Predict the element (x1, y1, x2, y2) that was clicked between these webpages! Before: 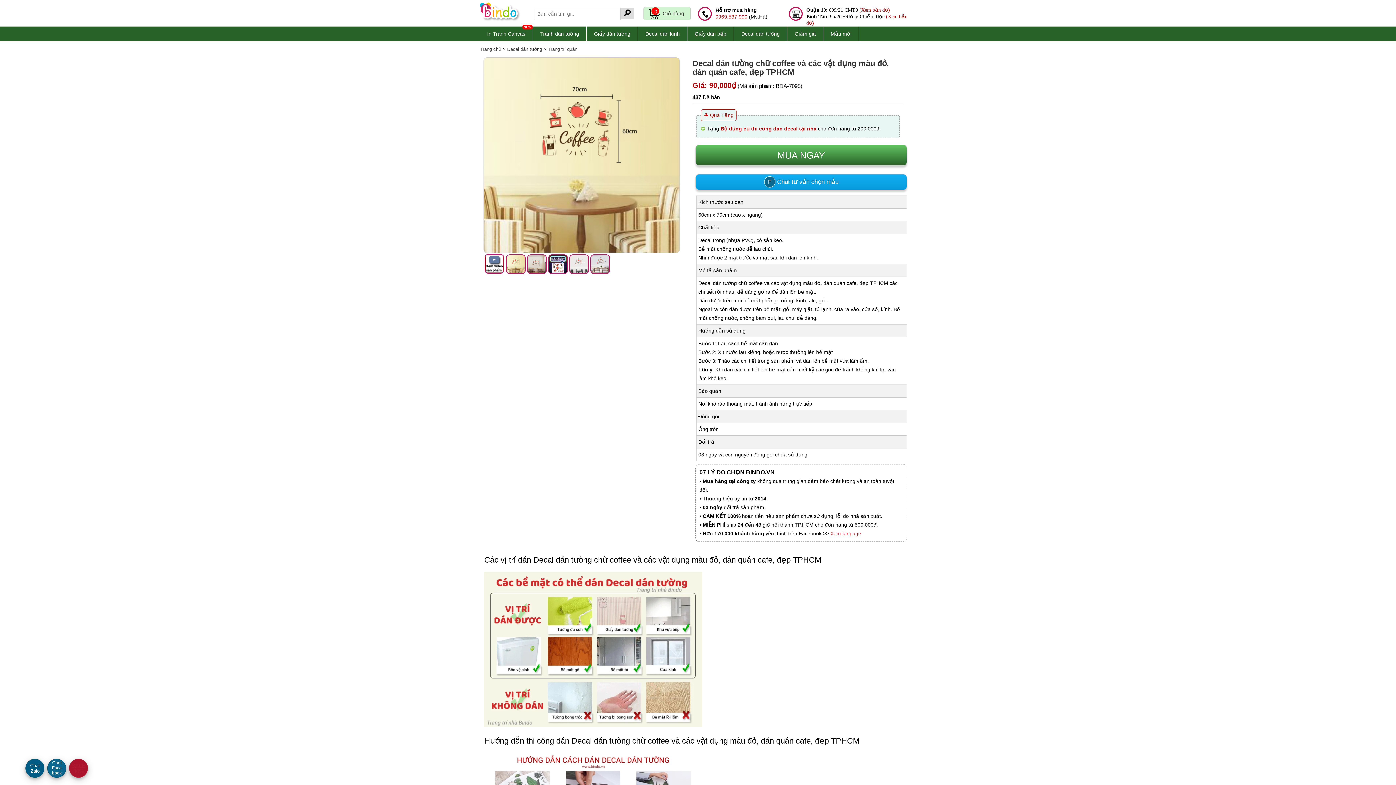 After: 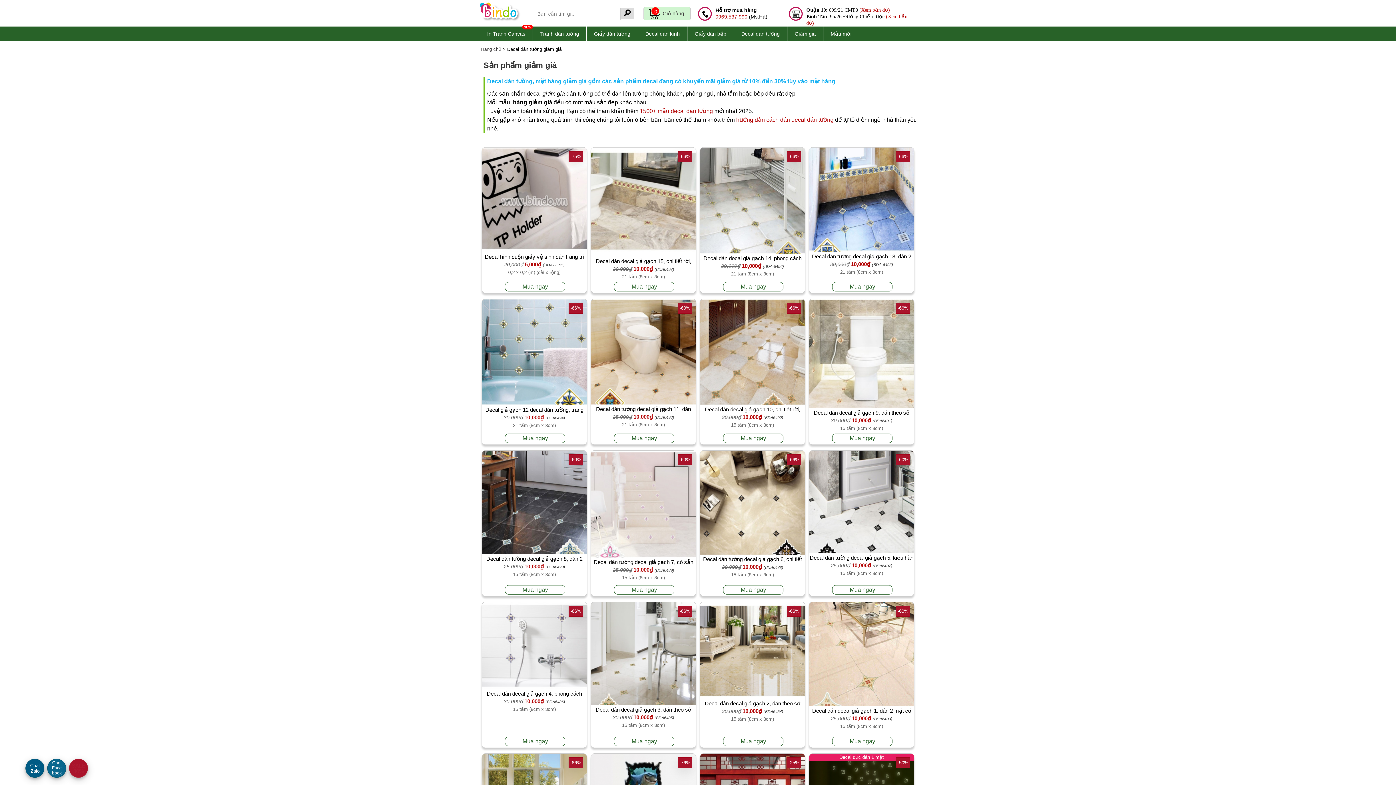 Action: bbox: (787, 26, 823, 41) label: Giảm giá